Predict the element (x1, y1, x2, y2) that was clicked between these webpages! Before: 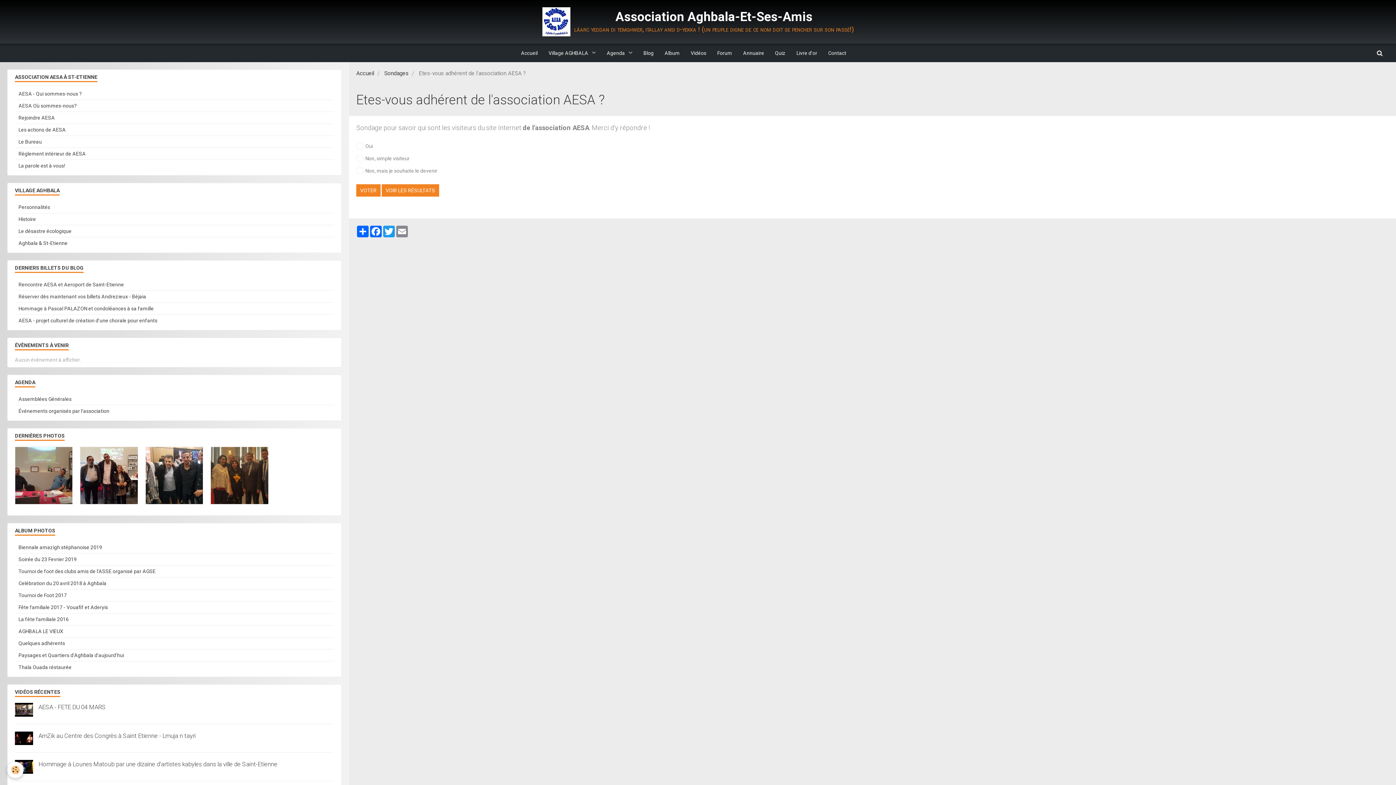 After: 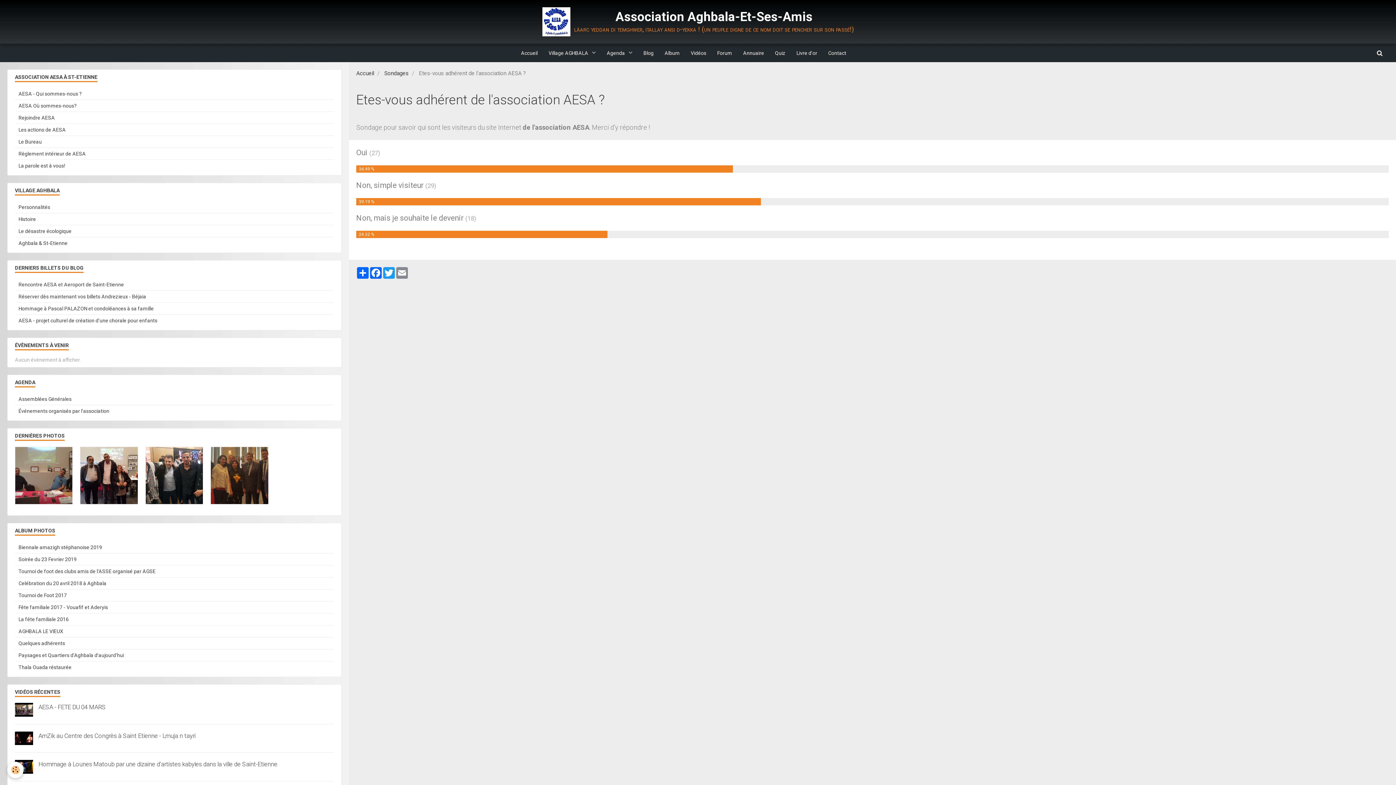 Action: label: VOIR LES RÉSULTATS bbox: (381, 184, 439, 196)